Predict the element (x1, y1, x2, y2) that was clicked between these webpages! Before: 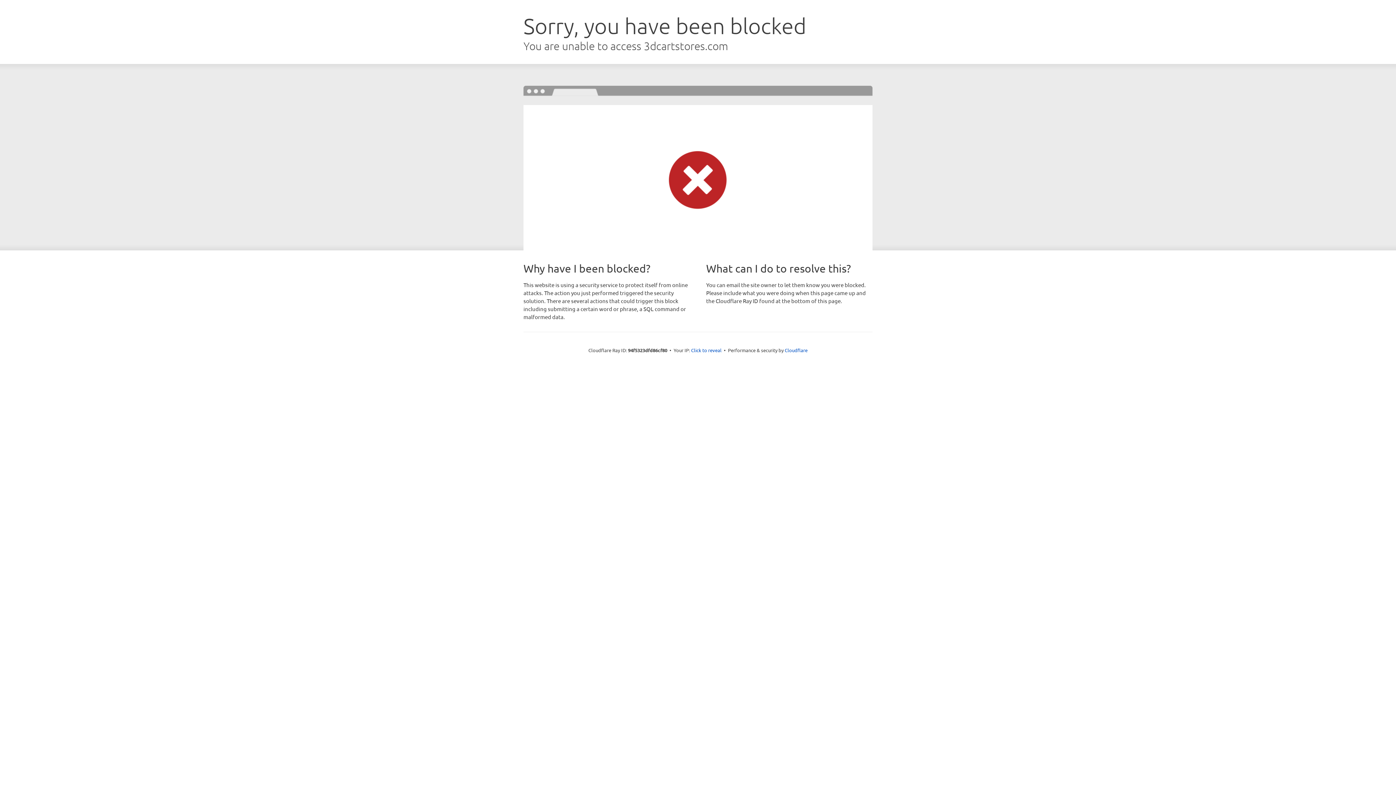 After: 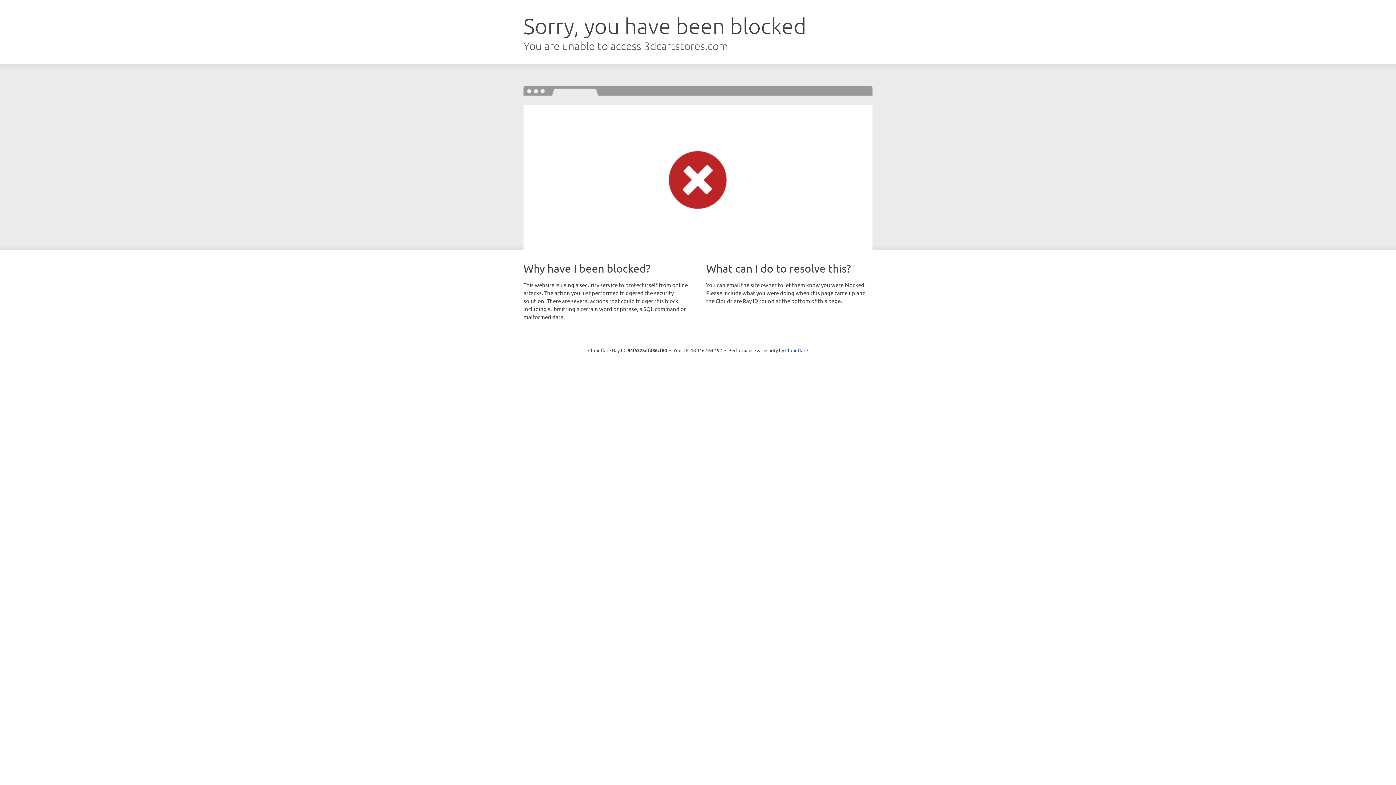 Action: label: Click to reveal bbox: (691, 346, 721, 353)